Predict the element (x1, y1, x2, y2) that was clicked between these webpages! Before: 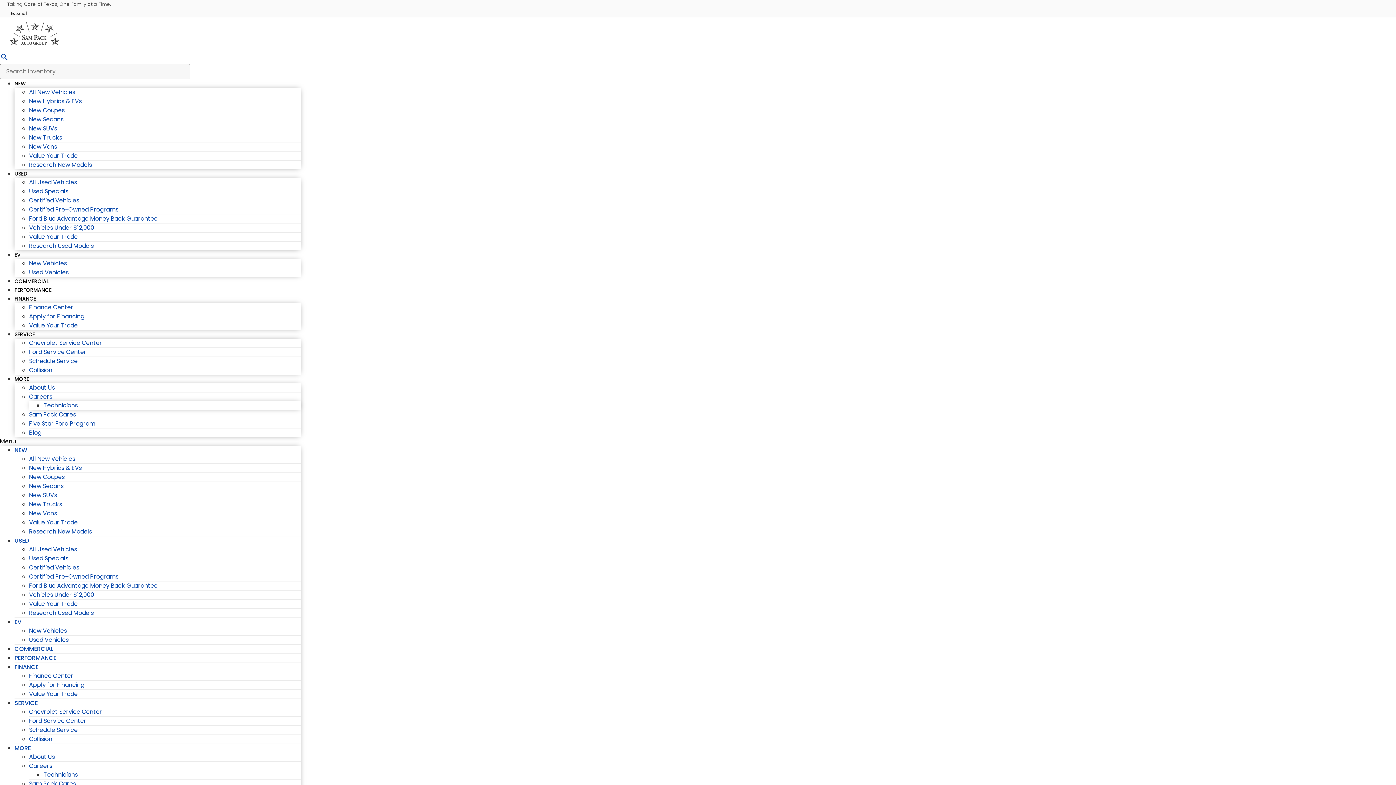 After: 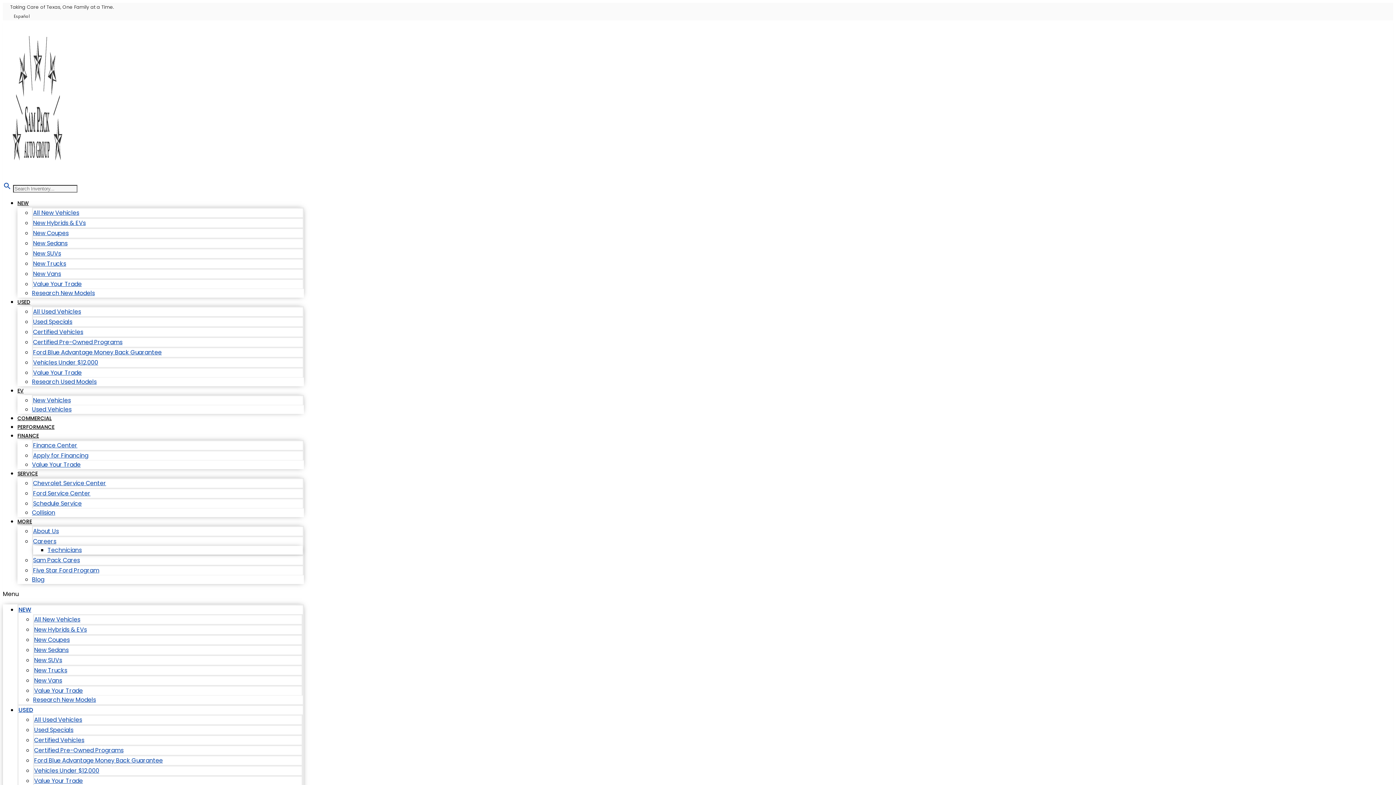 Action: bbox: (29, 205, 118, 213) label: Certified Pre-Owned Programs